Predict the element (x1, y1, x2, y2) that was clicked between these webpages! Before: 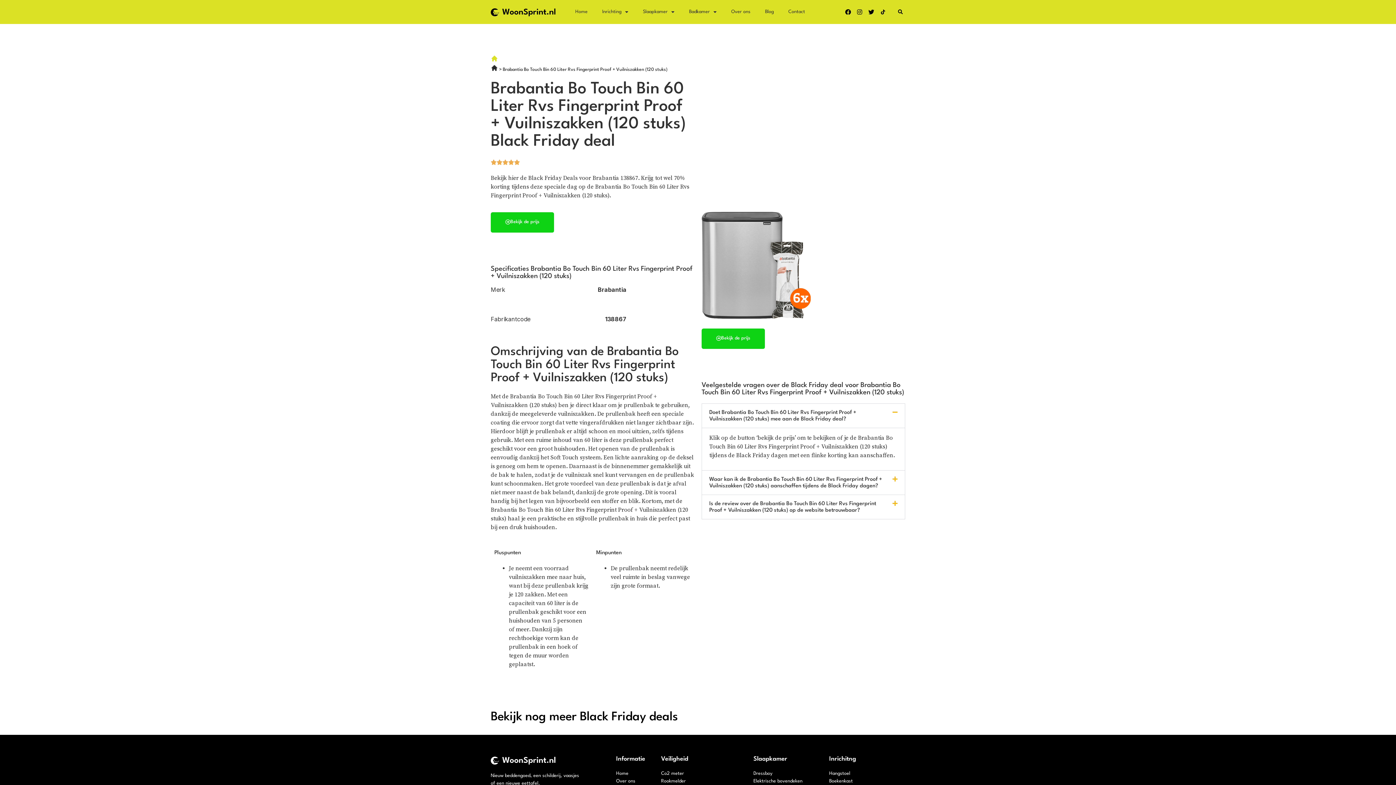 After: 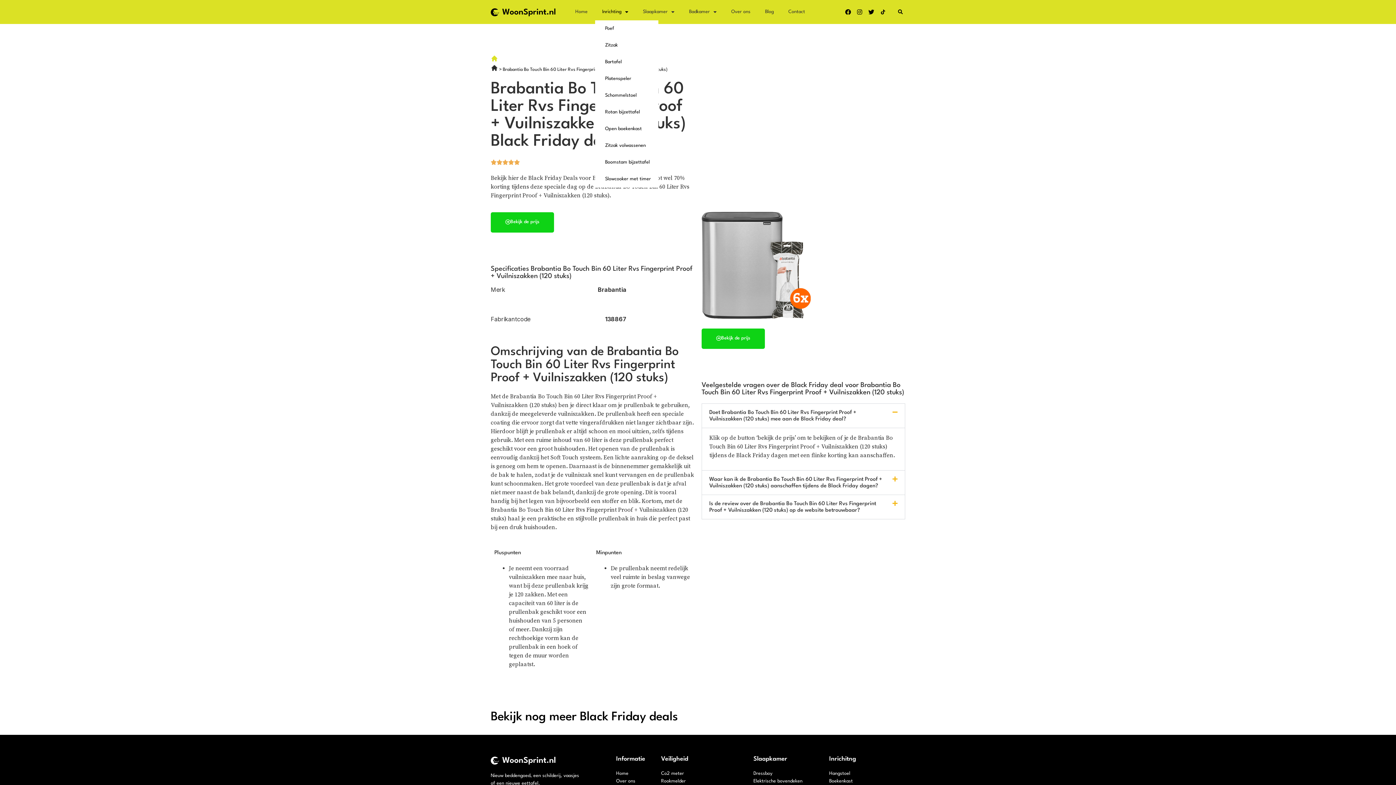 Action: bbox: (595, 3, 635, 20) label: Inrichting